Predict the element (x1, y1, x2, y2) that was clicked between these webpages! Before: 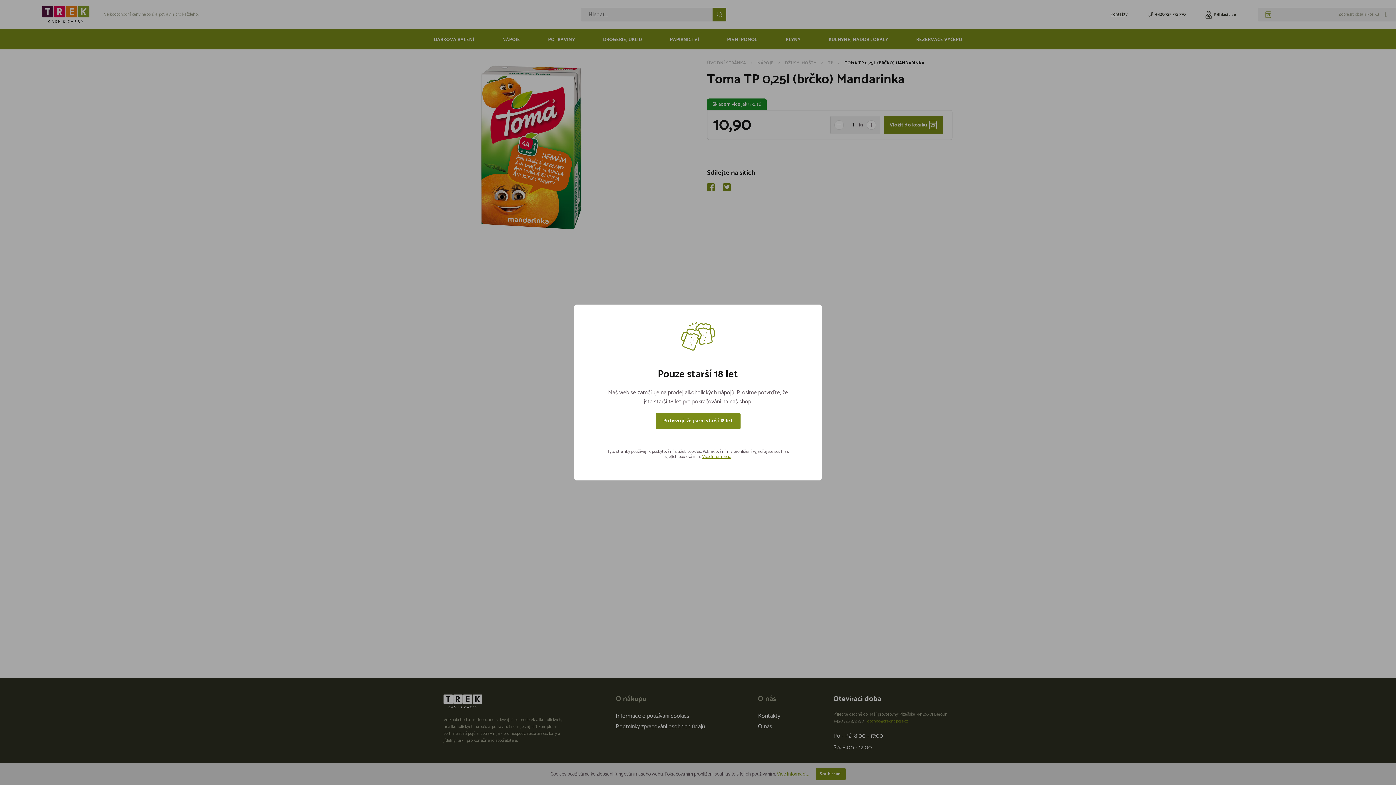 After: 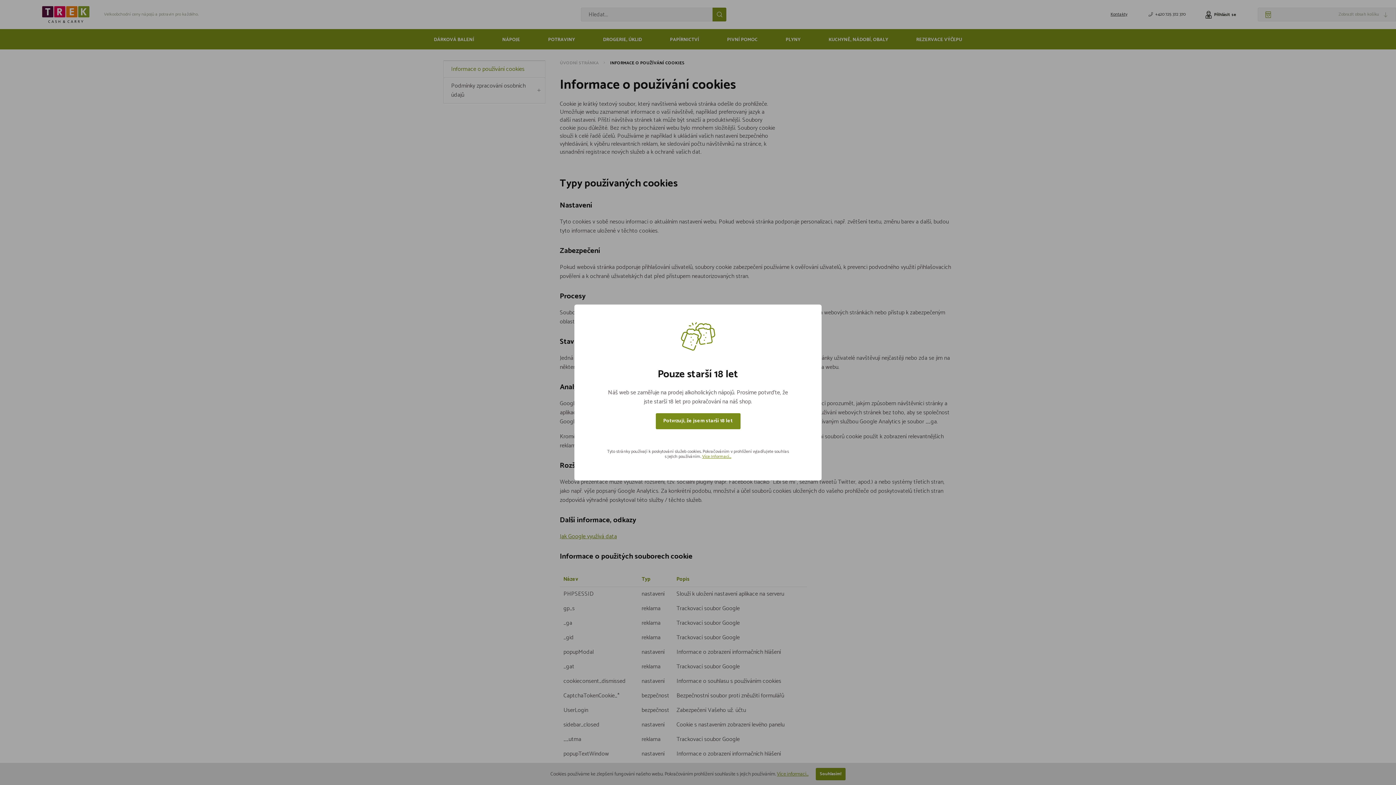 Action: label: Více informací... bbox: (702, 453, 731, 460)